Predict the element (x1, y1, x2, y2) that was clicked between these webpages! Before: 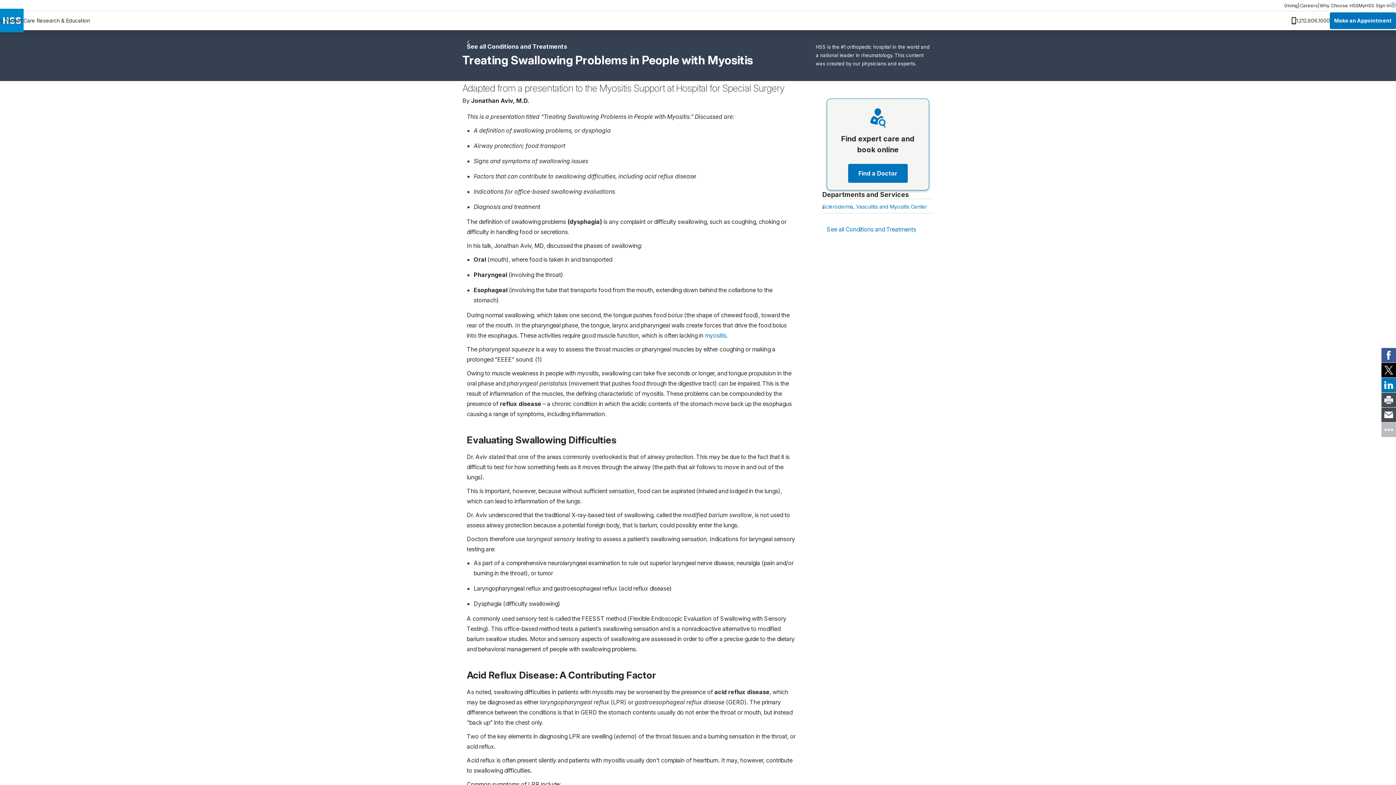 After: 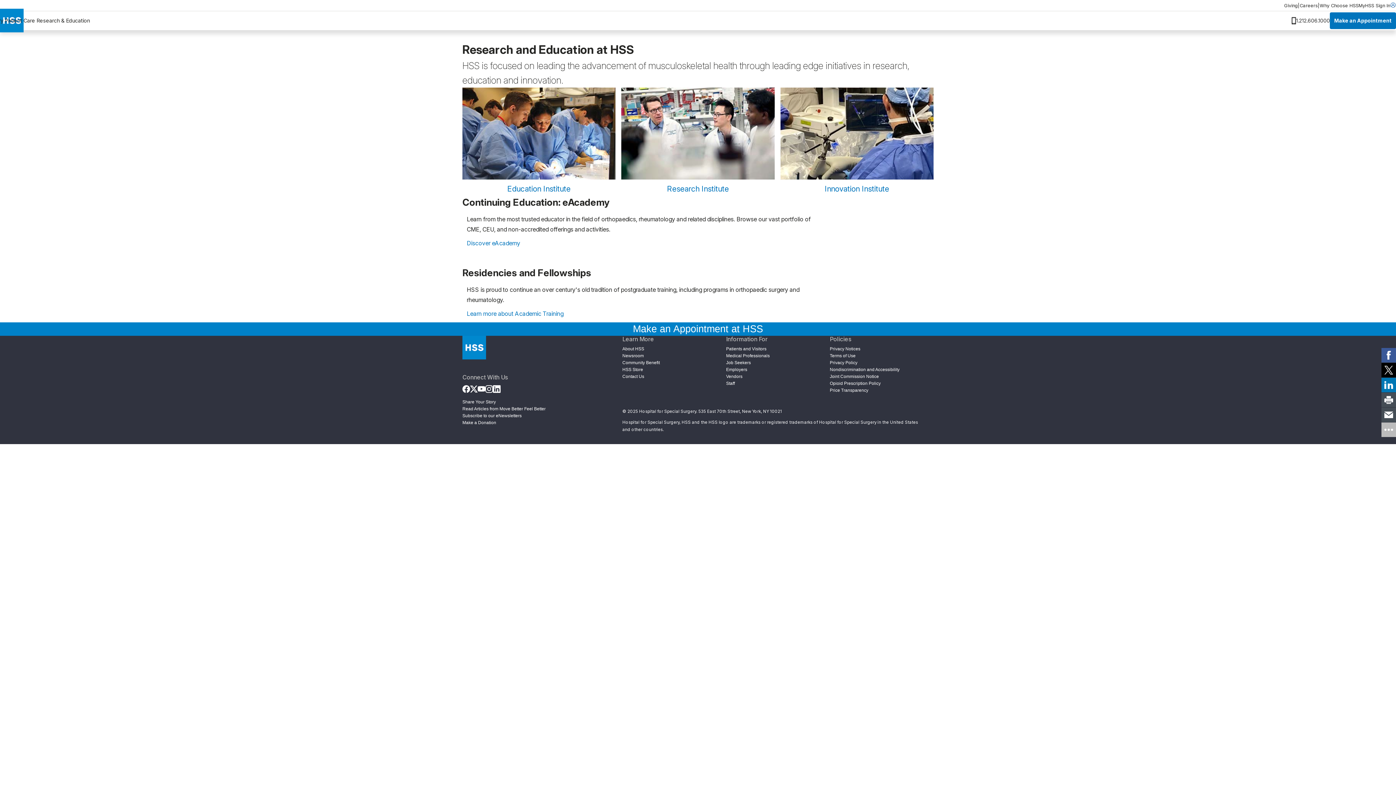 Action: bbox: (36, 17, 90, 23) label: Research & Education